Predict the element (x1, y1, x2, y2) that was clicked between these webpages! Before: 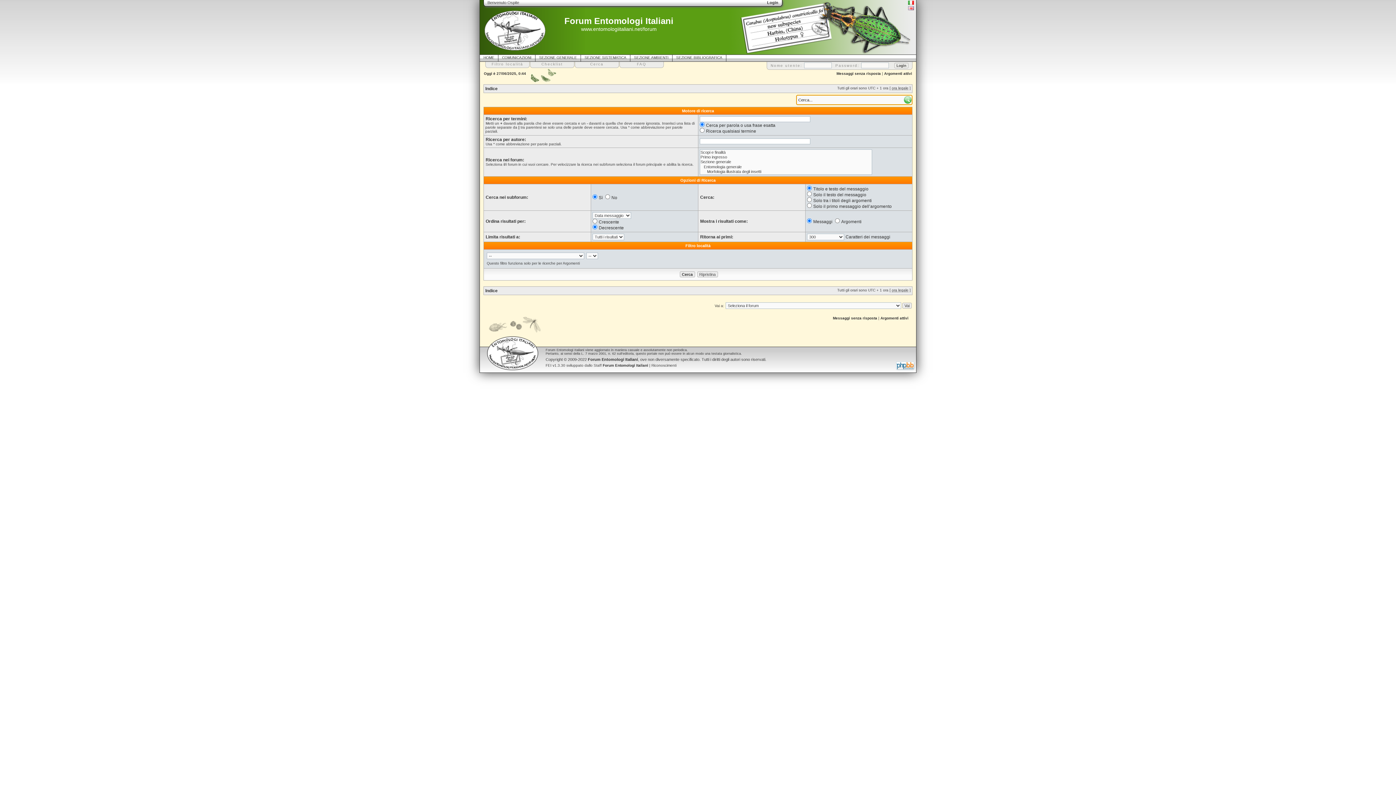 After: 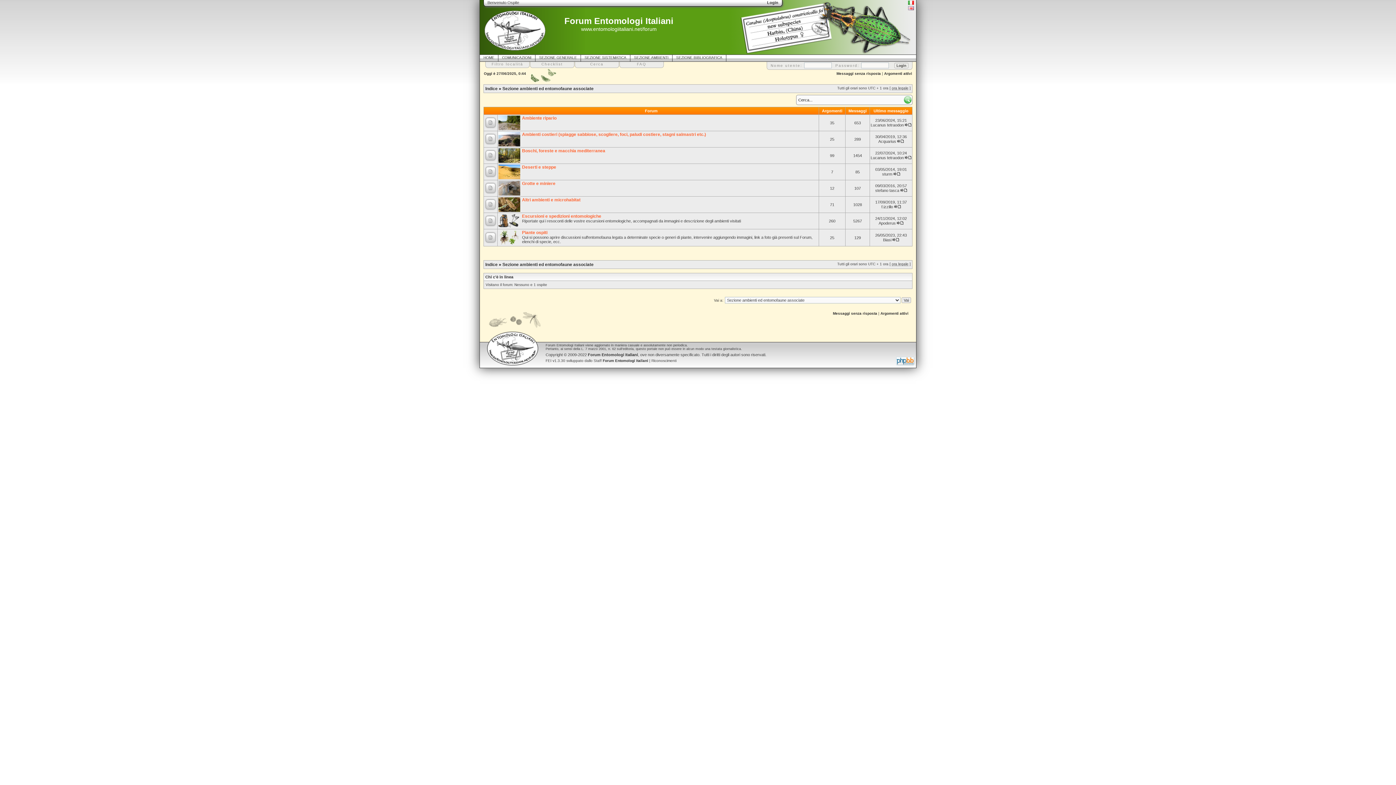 Action: label: SEZIONE AMBIENTI bbox: (634, 55, 668, 59)